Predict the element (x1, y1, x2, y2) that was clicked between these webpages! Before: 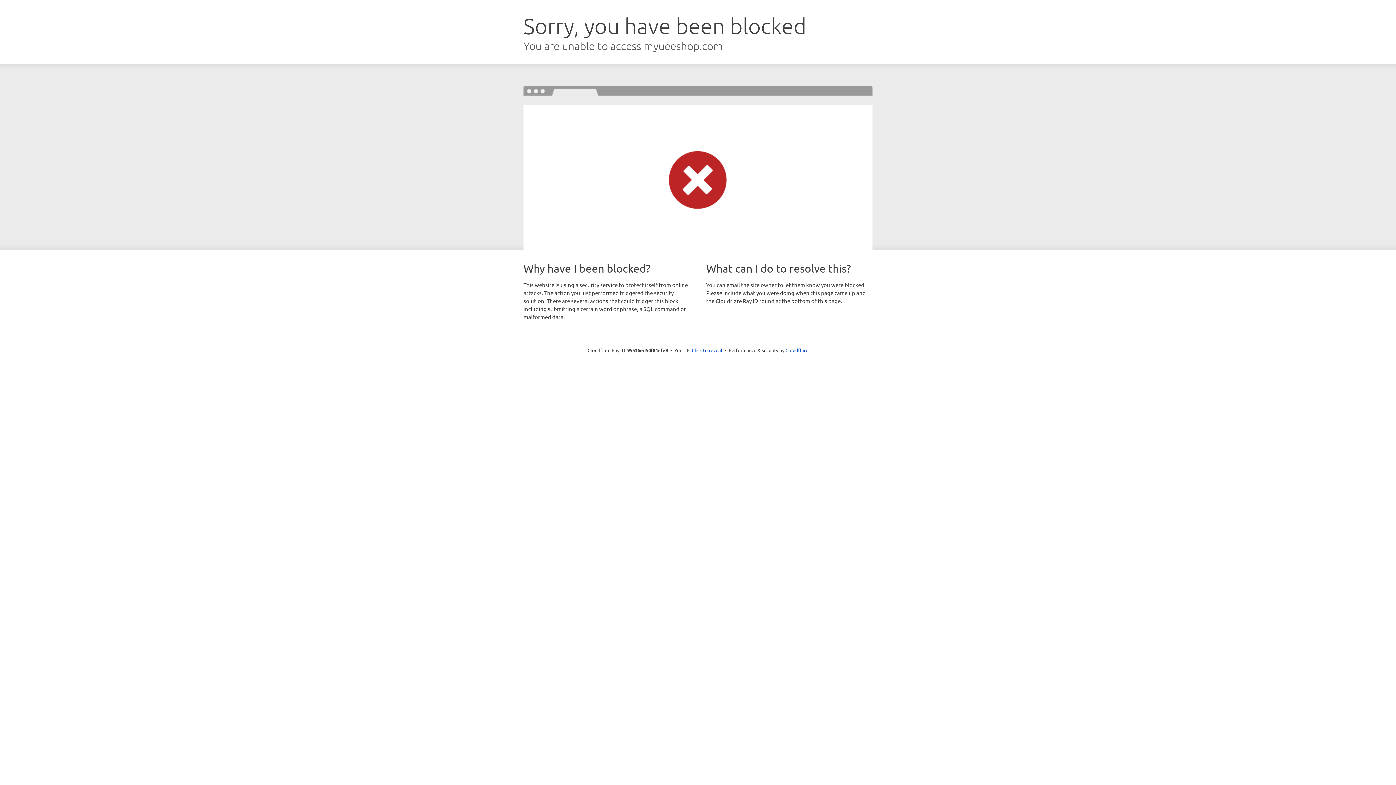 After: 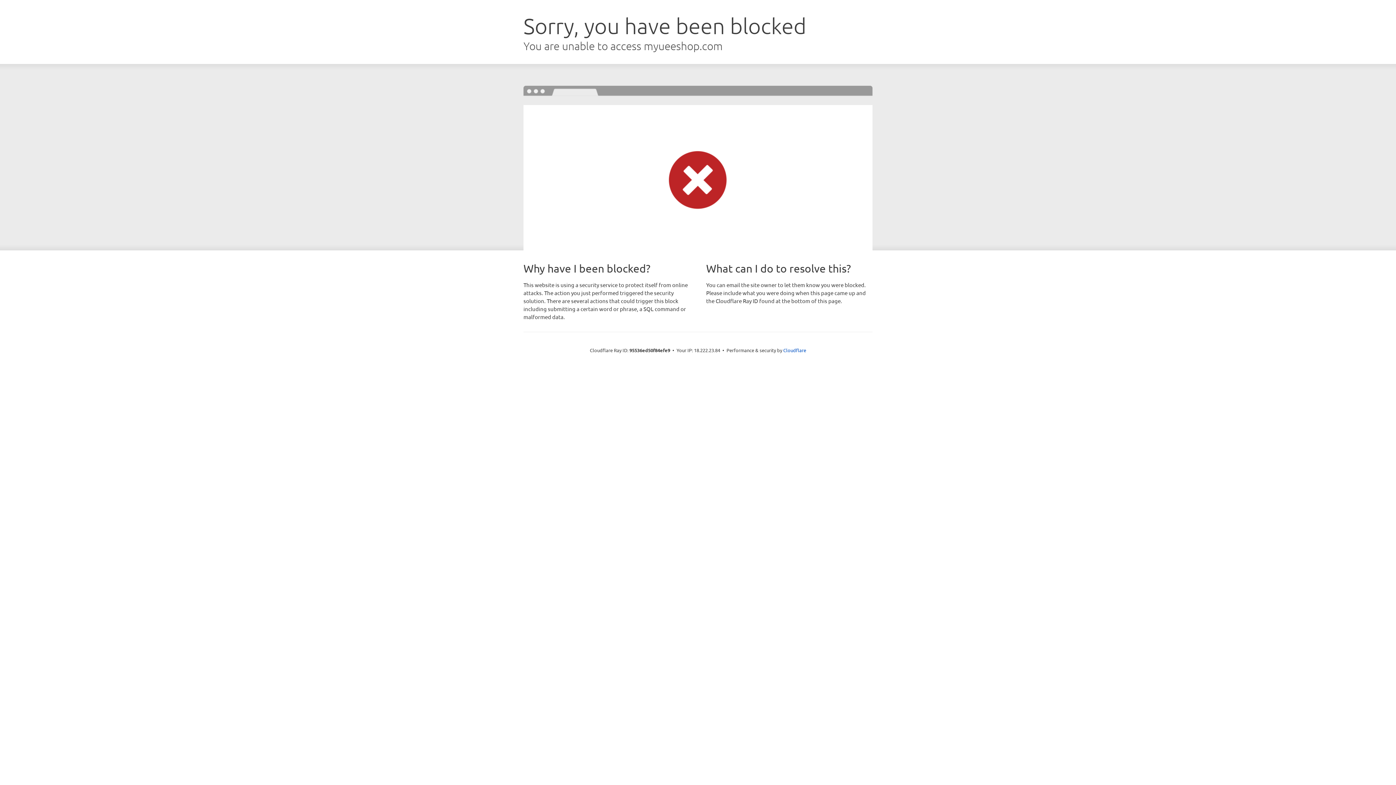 Action: label: Click to reveal bbox: (692, 346, 722, 353)